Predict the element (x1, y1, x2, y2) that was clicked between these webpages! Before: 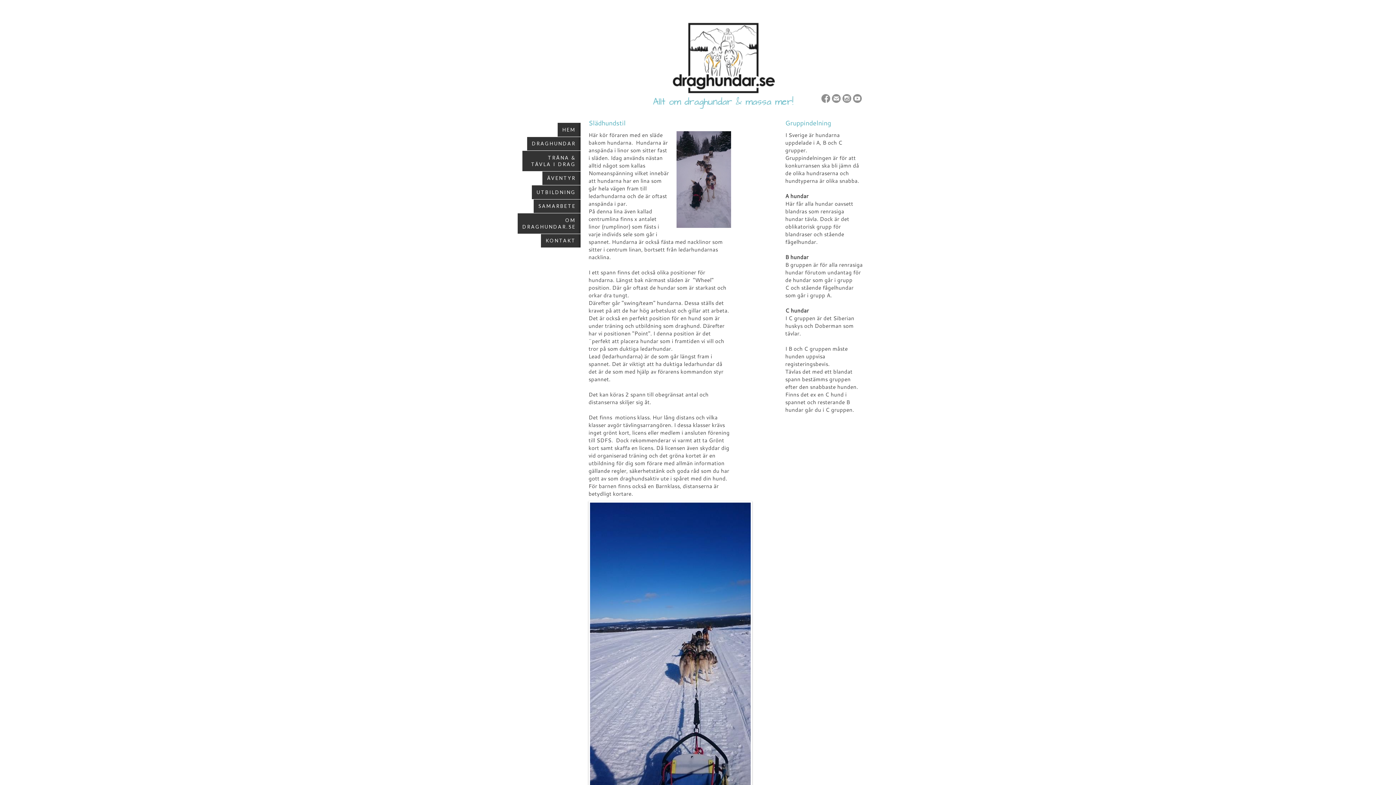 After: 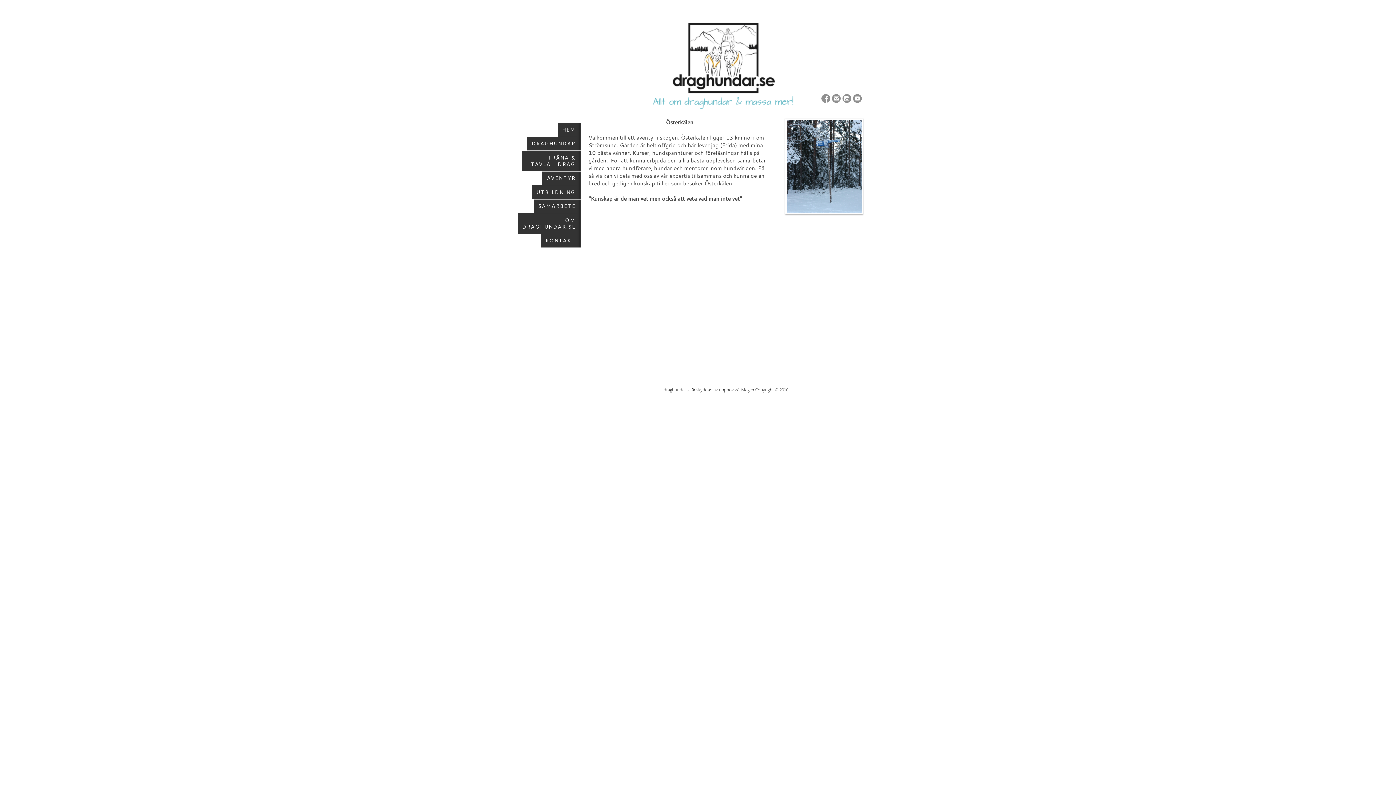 Action: bbox: (542, 171, 580, 185) label: ÄVENTYR